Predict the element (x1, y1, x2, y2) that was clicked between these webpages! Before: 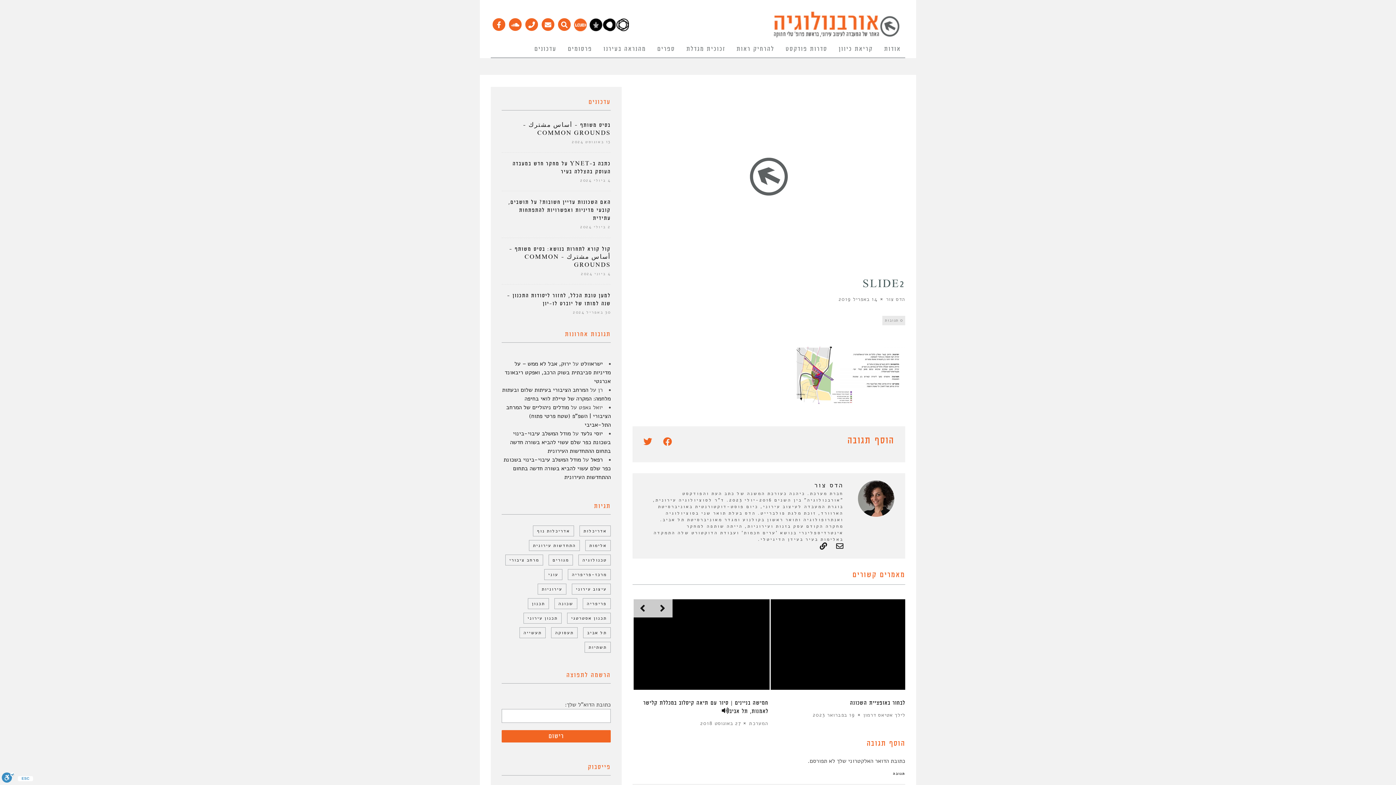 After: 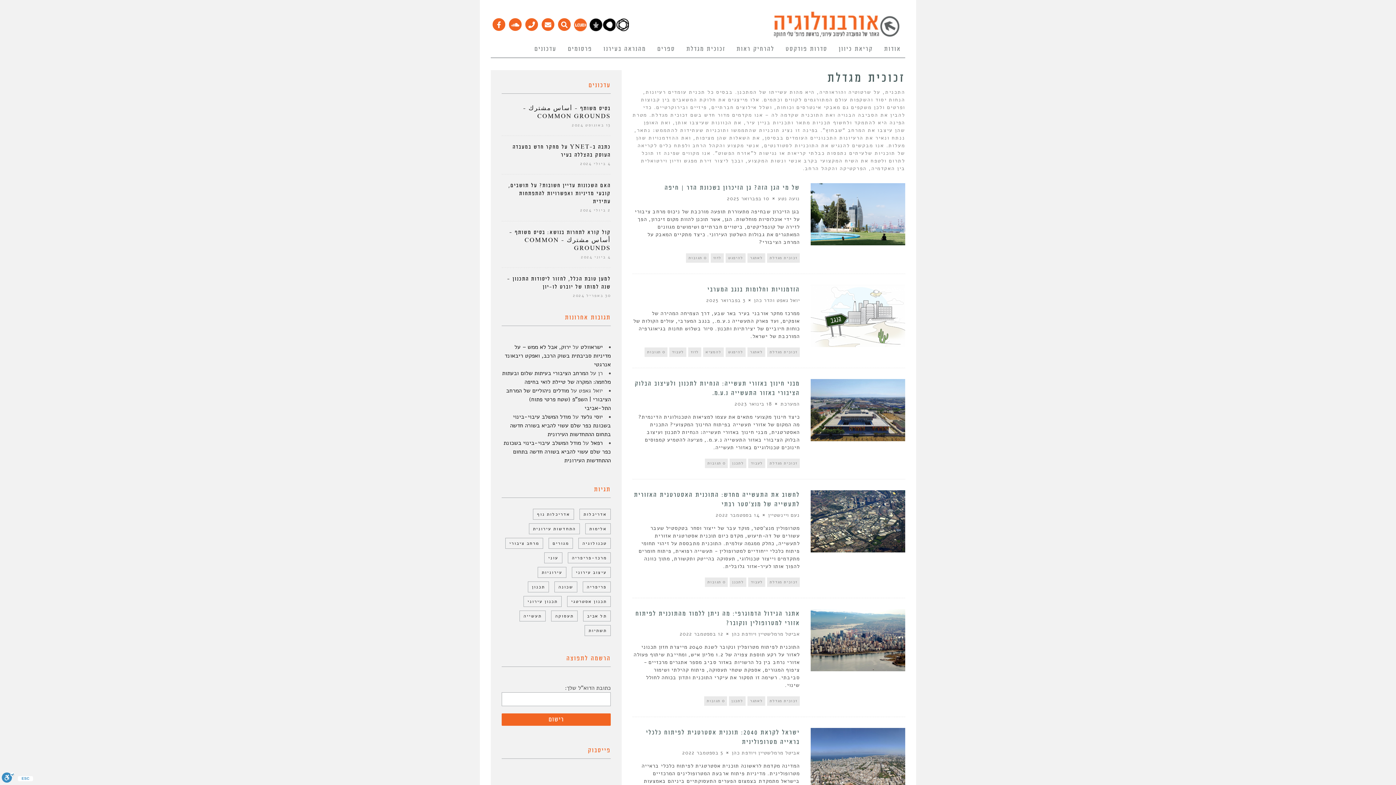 Action: label: זכוכית מגדלת bbox: (682, 40, 729, 57)